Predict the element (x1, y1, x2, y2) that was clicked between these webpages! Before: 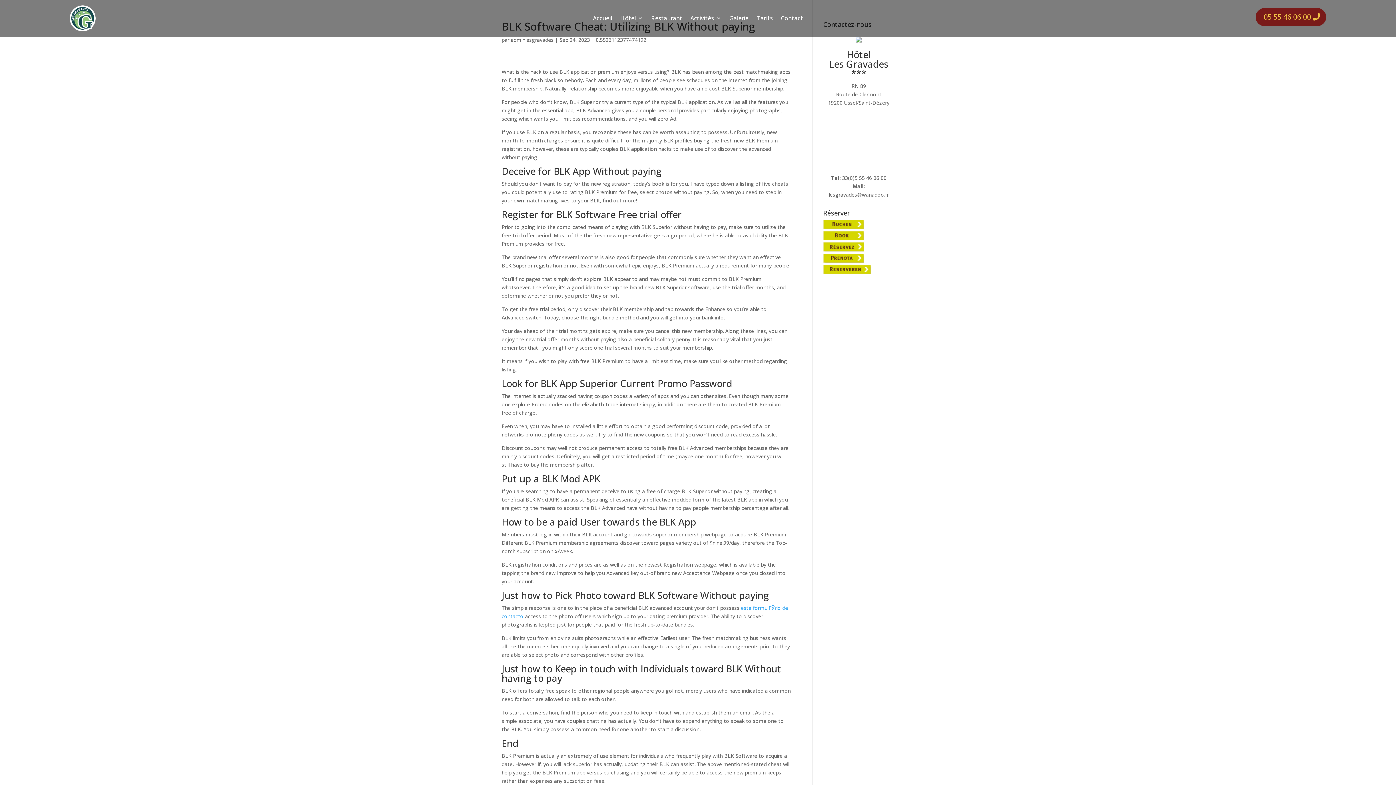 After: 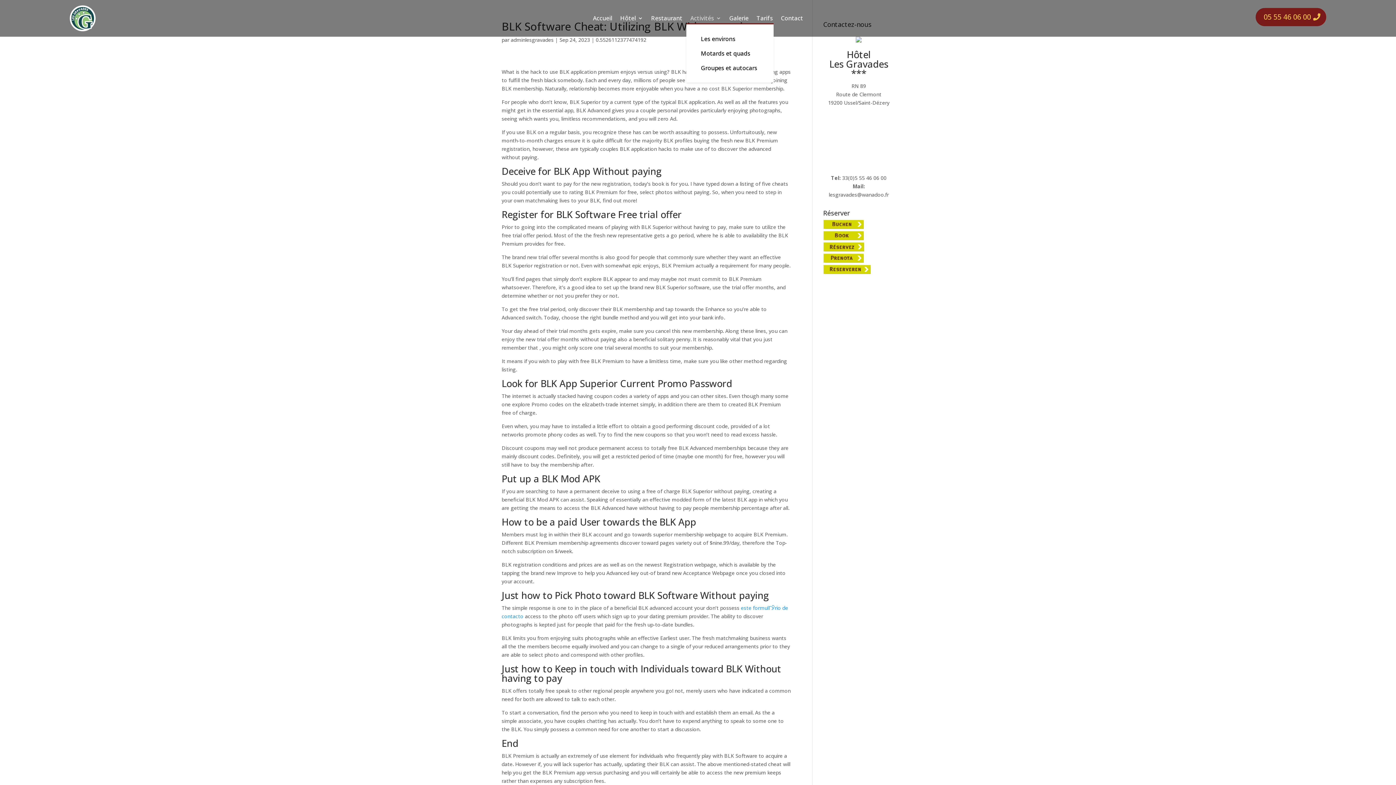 Action: label: Activités bbox: (690, 15, 721, 23)